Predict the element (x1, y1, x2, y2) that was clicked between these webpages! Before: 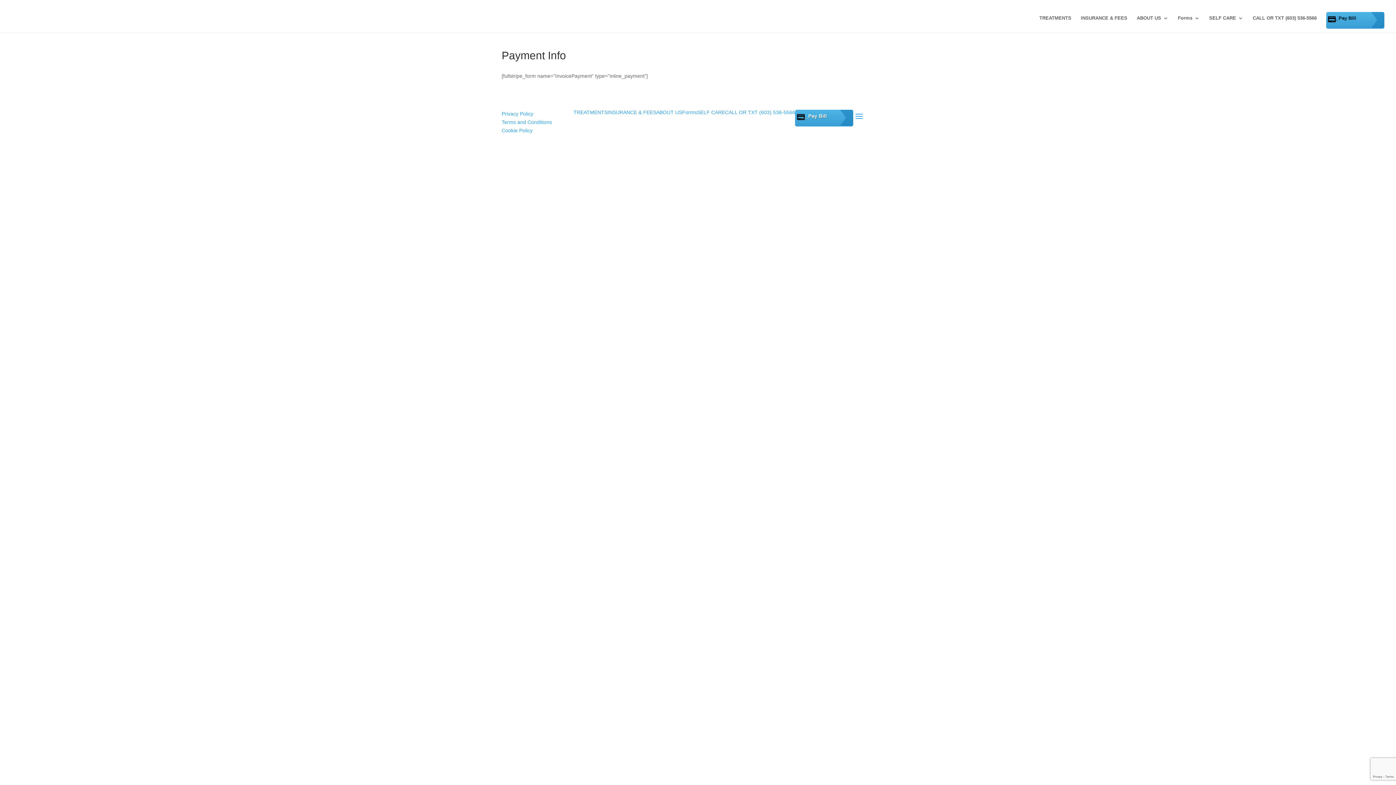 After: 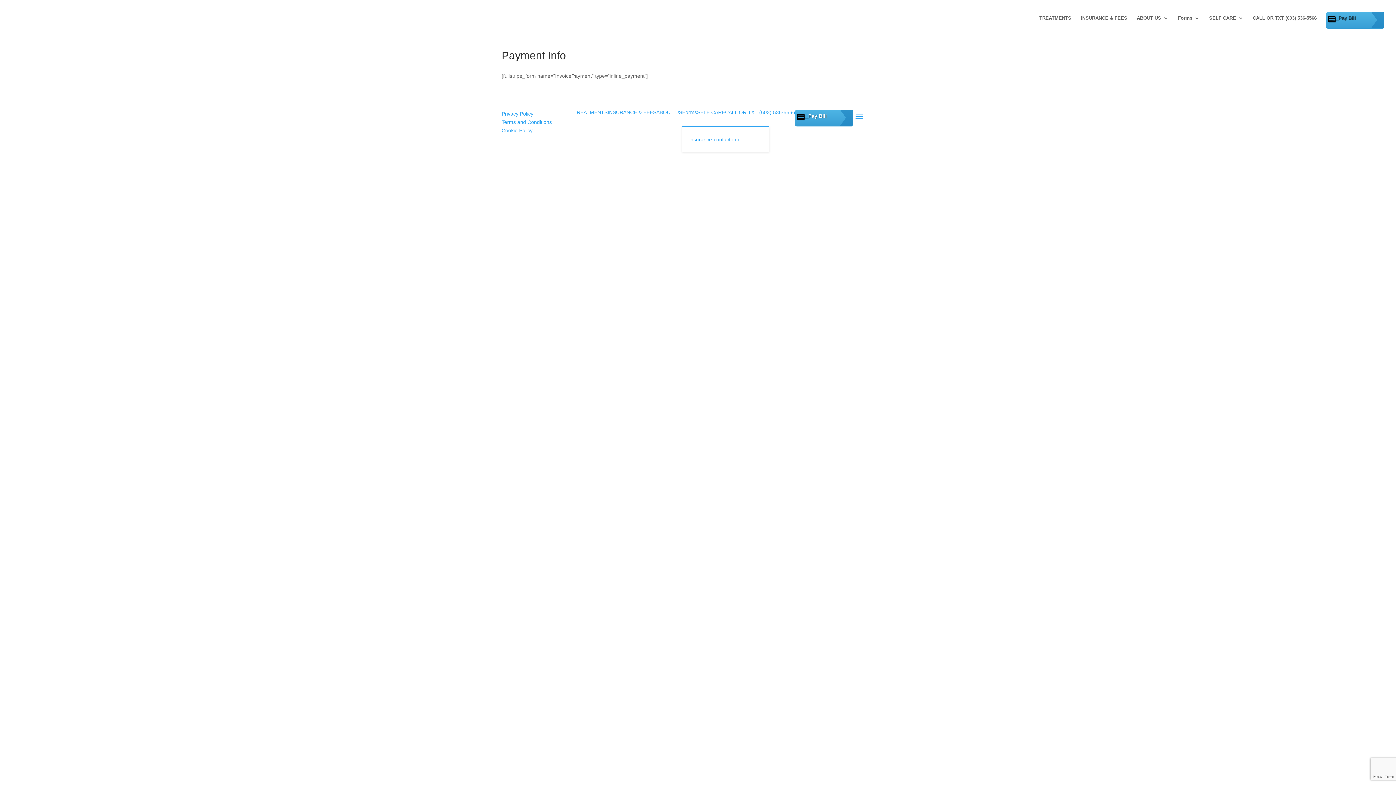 Action: label: Forms bbox: (682, 109, 697, 126)